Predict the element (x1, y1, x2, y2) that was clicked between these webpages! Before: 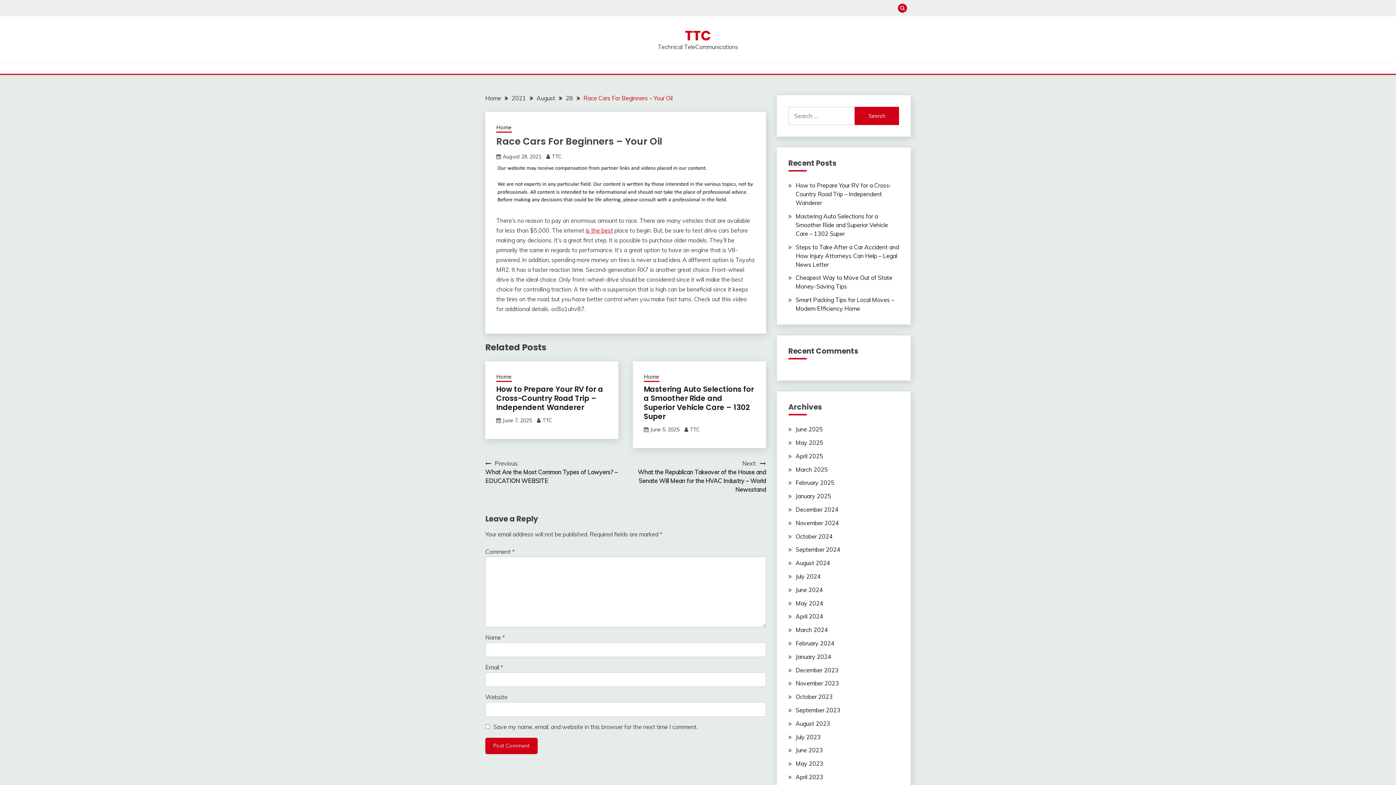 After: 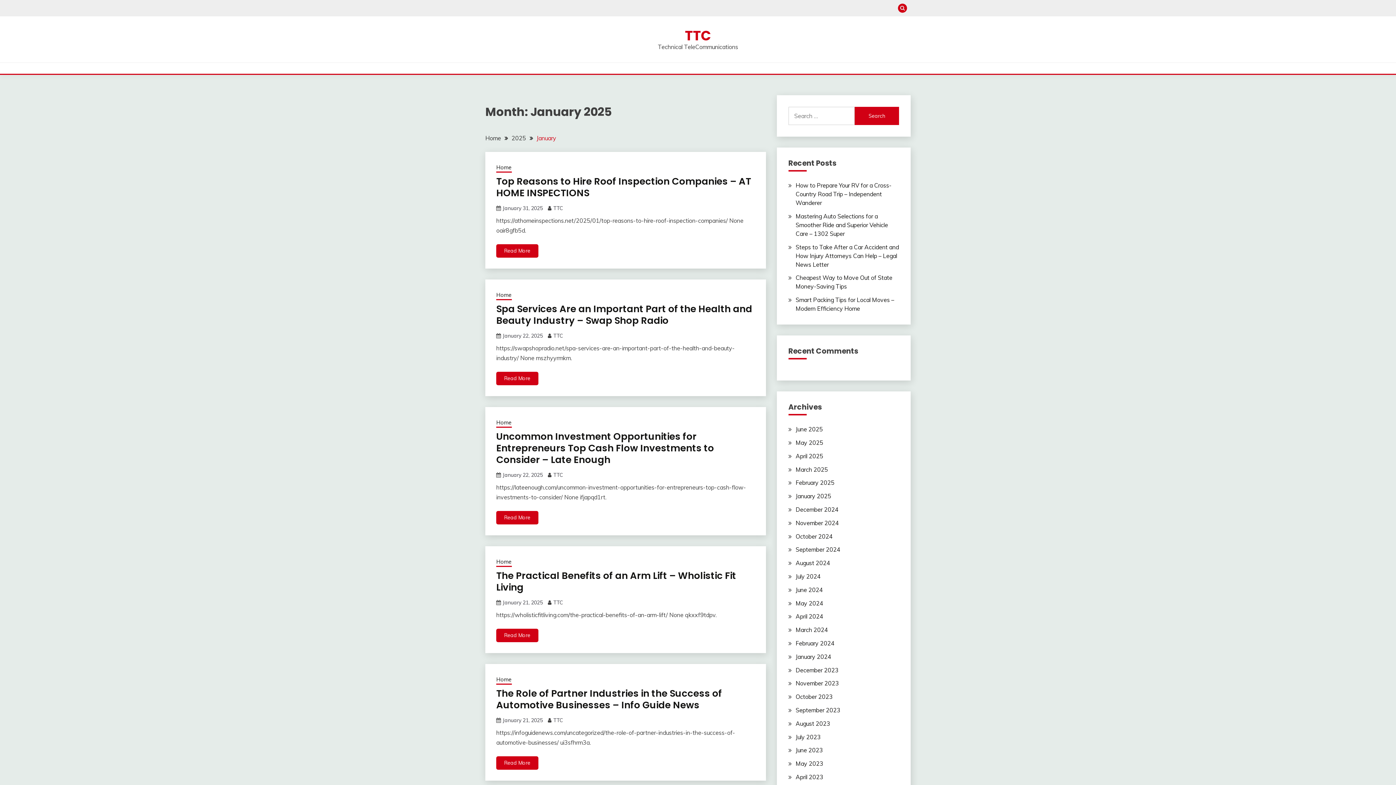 Action: bbox: (795, 492, 831, 500) label: January 2025